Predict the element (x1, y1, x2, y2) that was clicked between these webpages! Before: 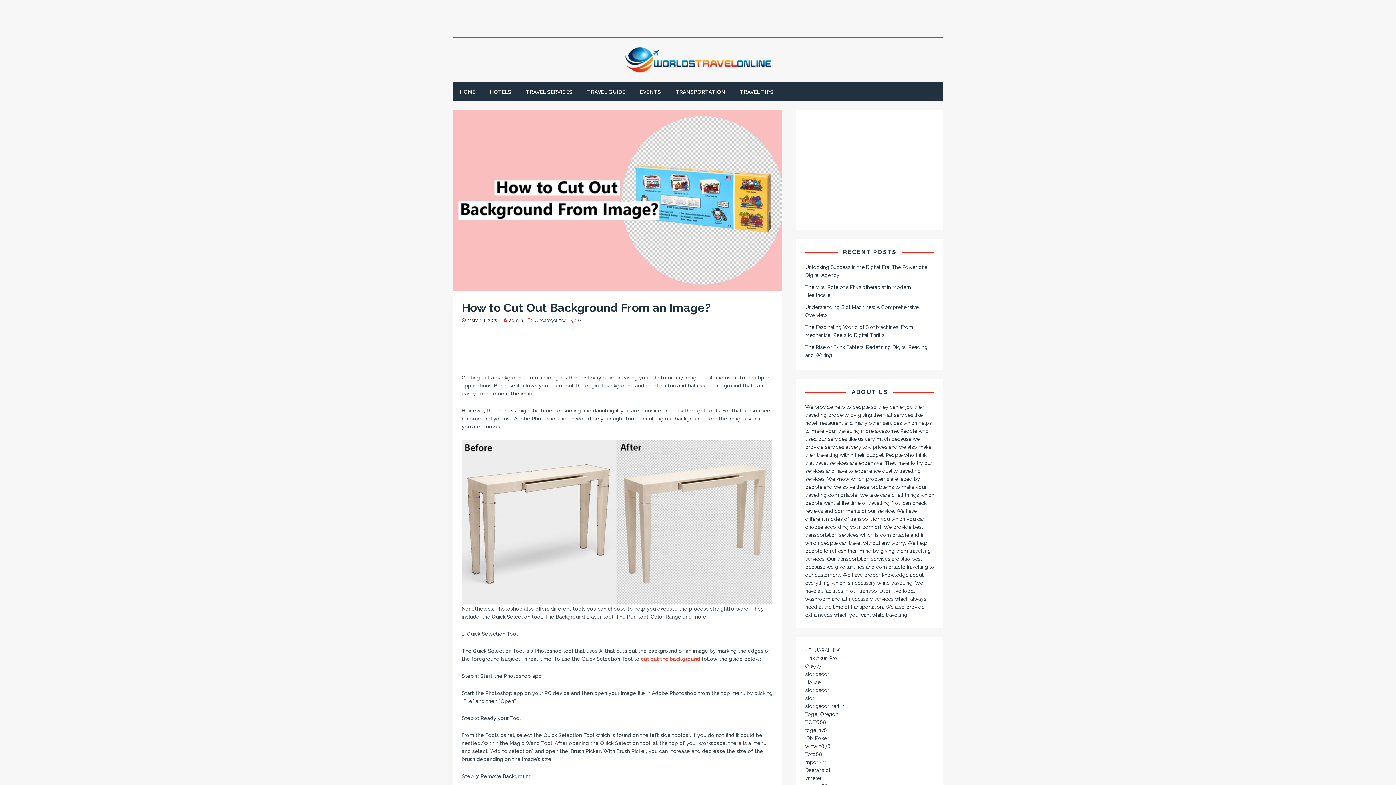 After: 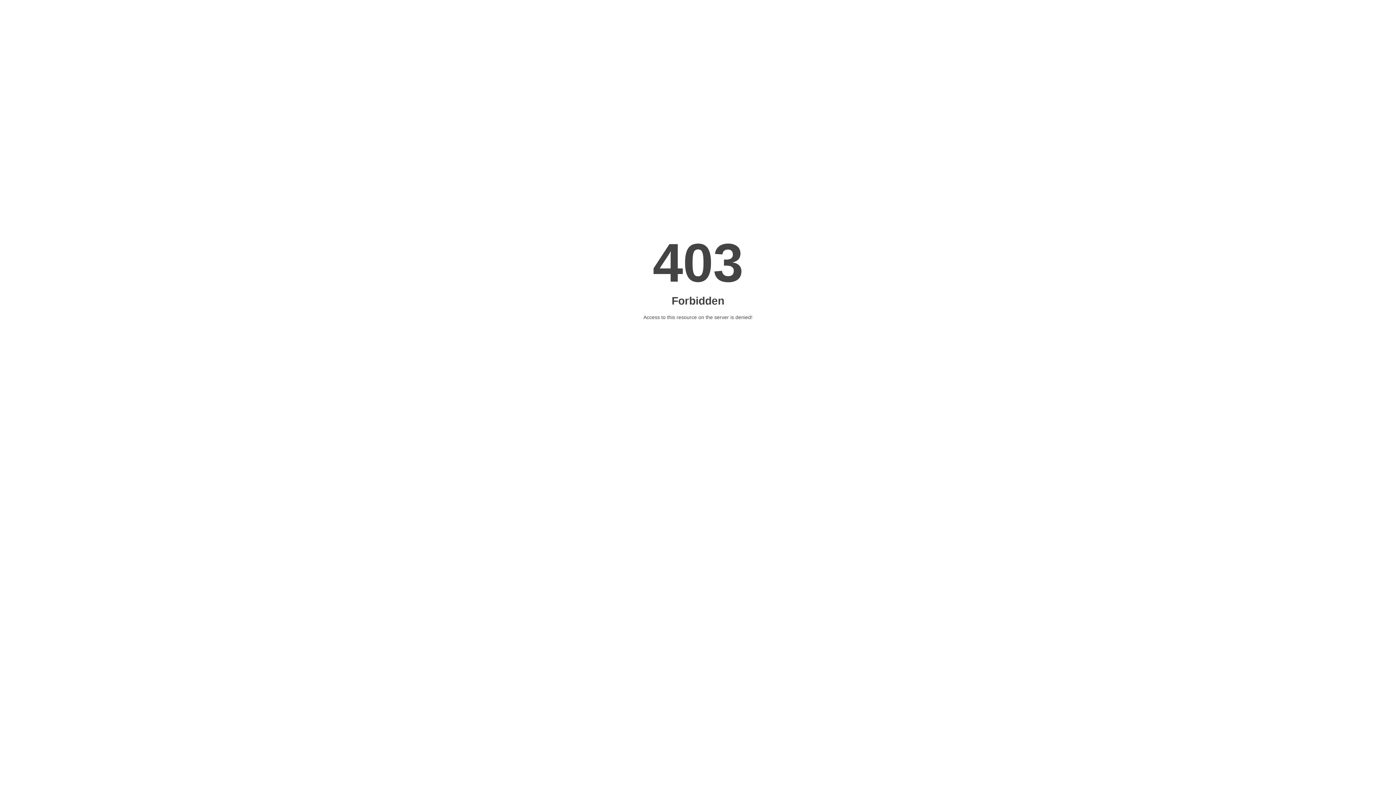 Action: label: TOTO88 bbox: (805, 719, 826, 725)